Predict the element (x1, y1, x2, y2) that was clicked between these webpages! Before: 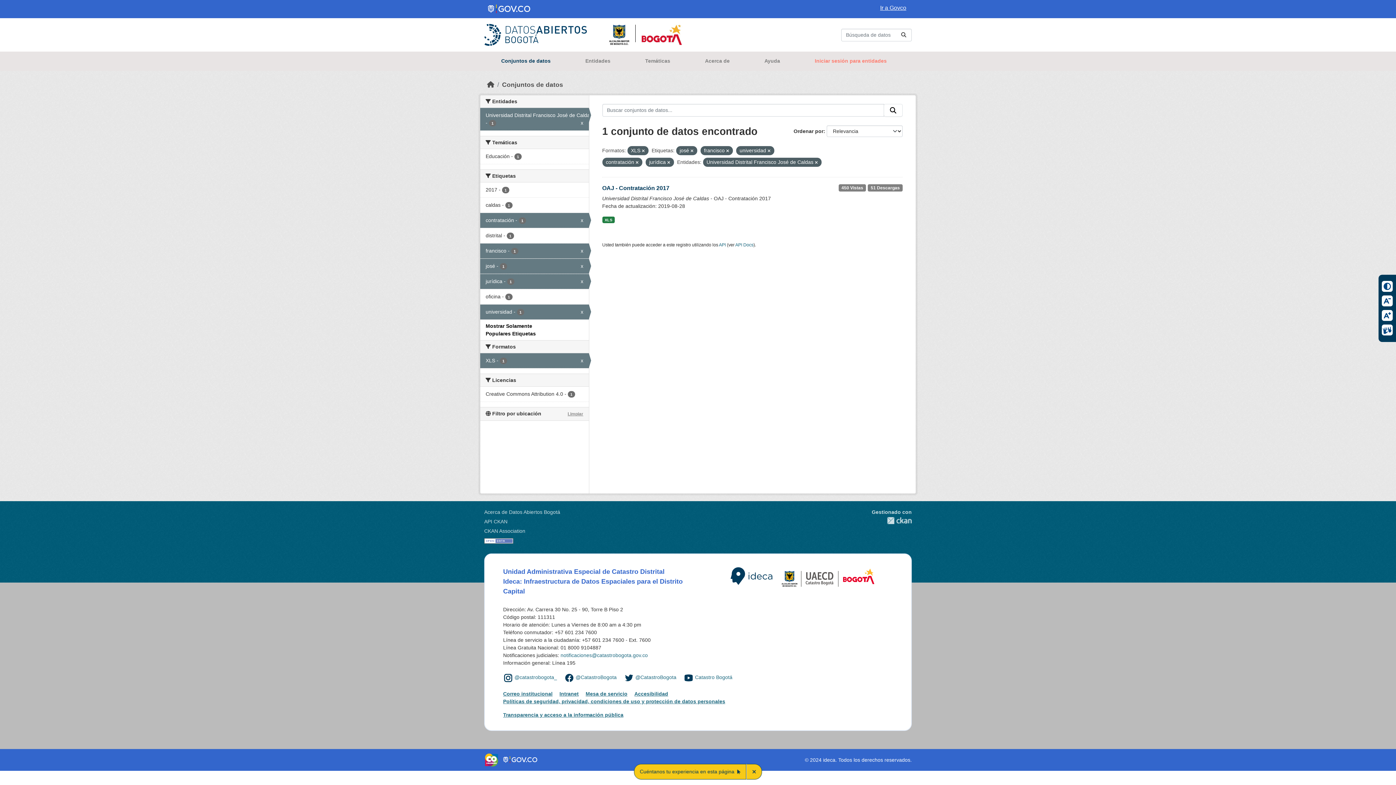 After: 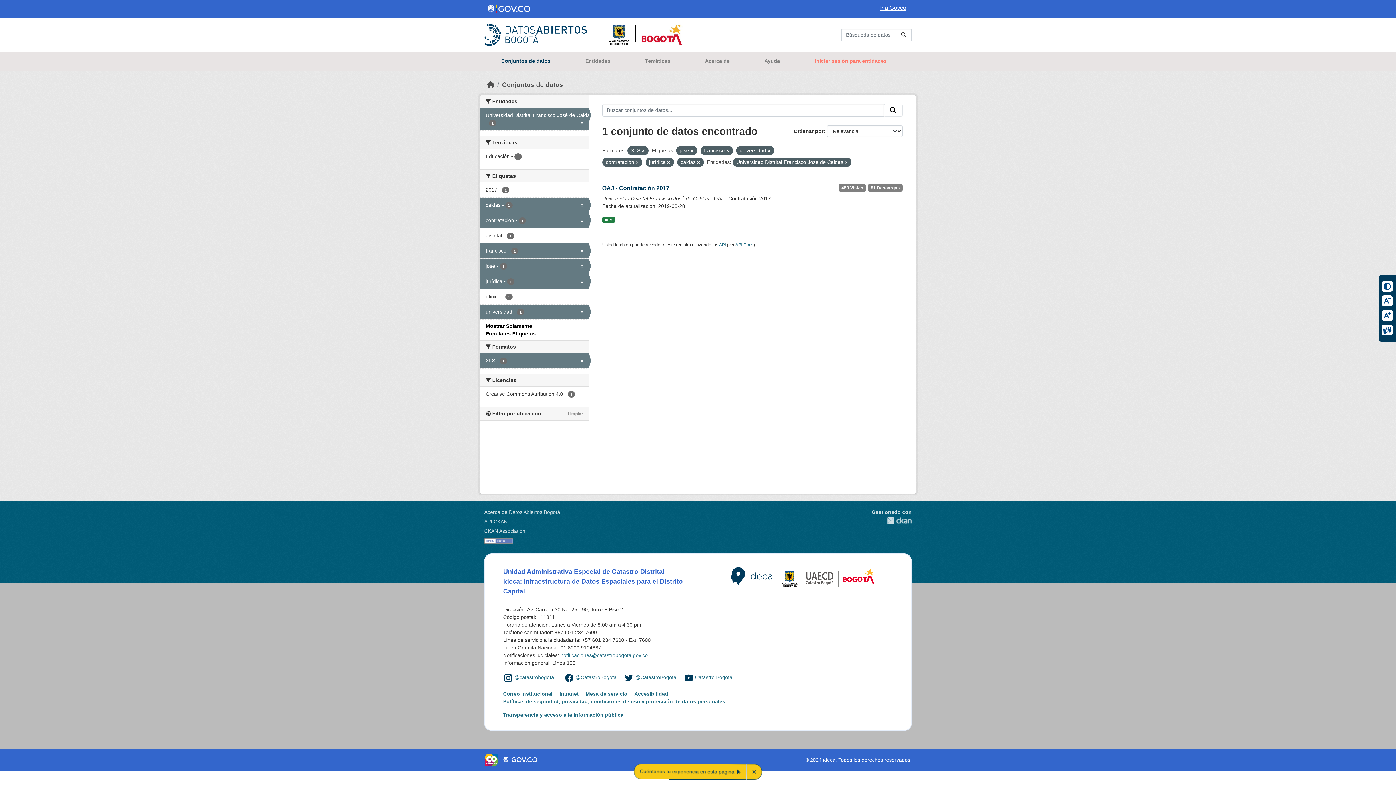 Action: label: caldas - 1 bbox: (480, 197, 588, 212)